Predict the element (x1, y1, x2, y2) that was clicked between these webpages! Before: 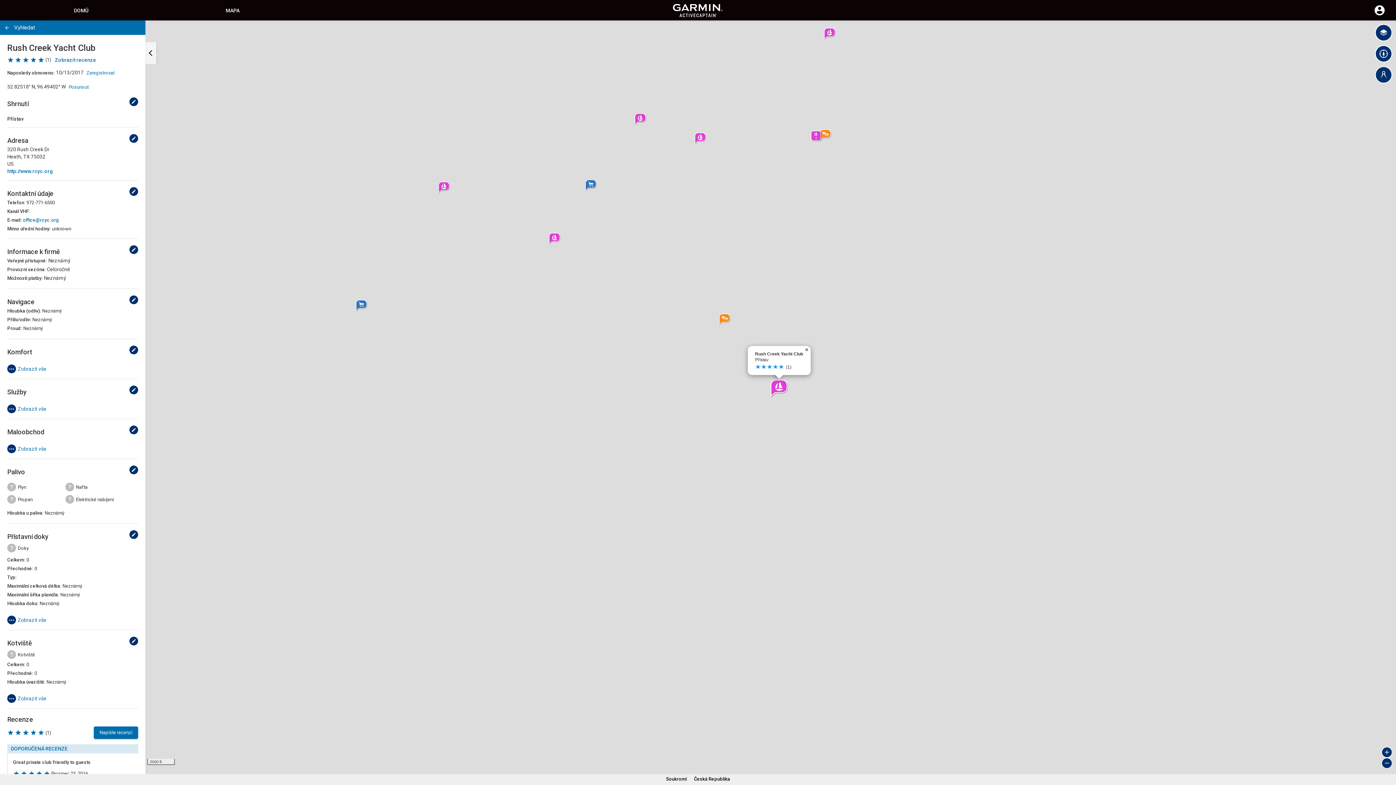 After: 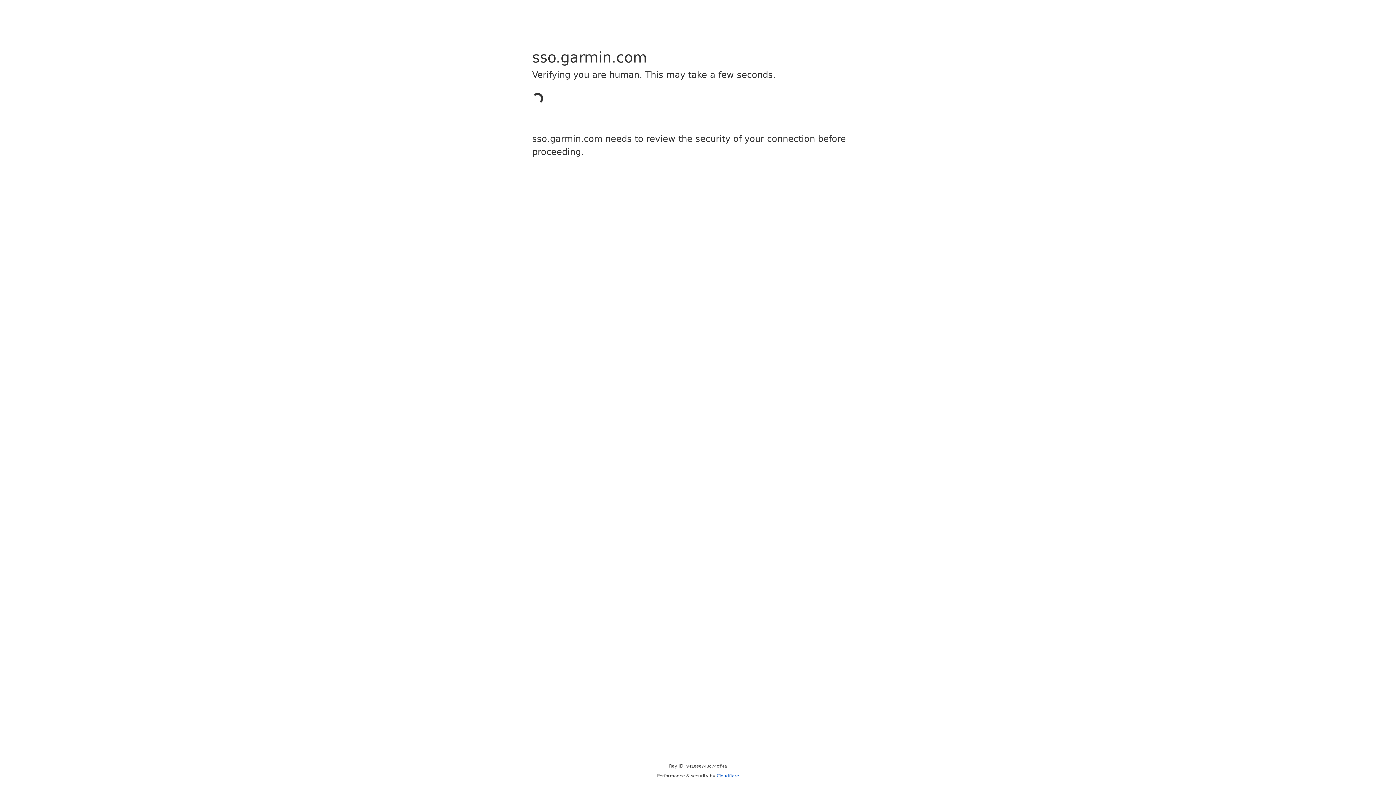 Action: label: Upravit bbox: (129, 465, 138, 474)